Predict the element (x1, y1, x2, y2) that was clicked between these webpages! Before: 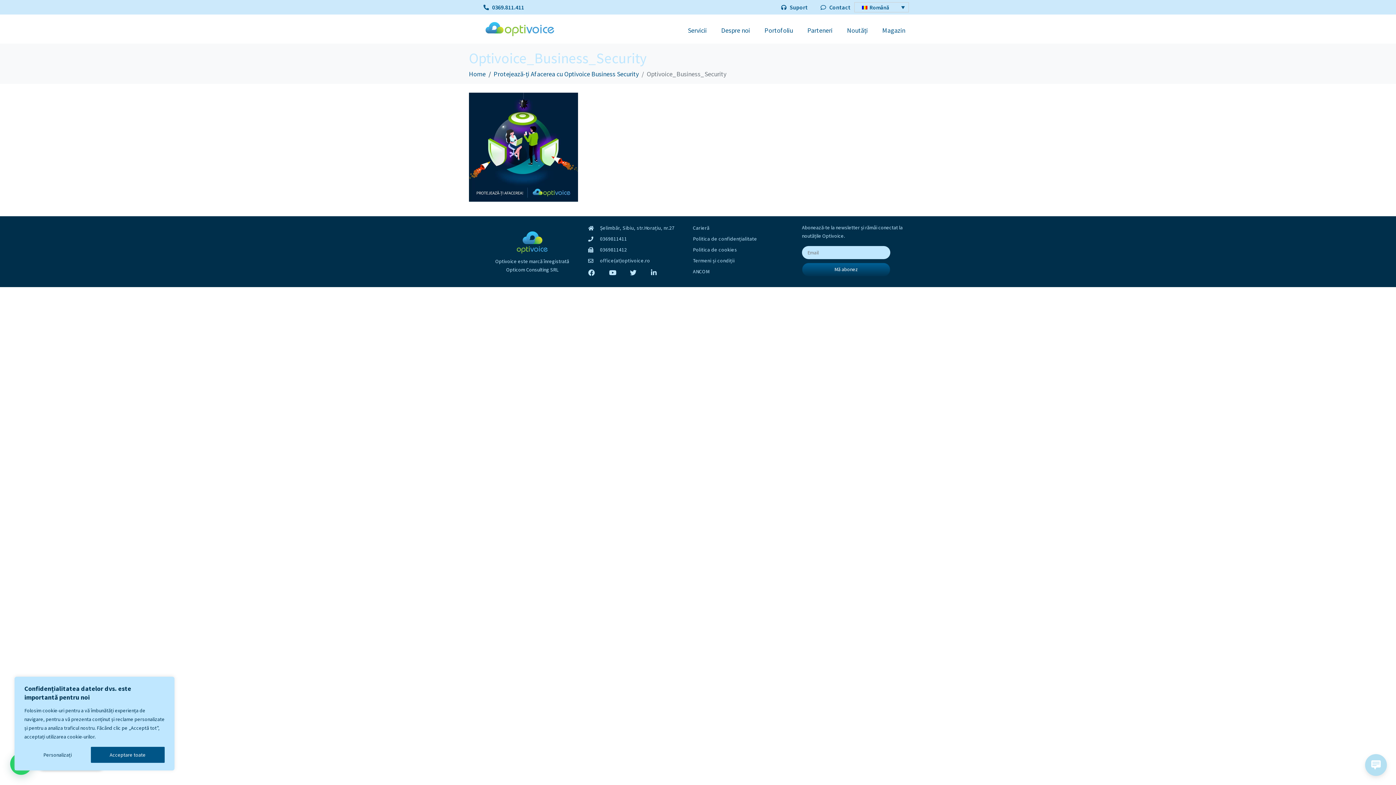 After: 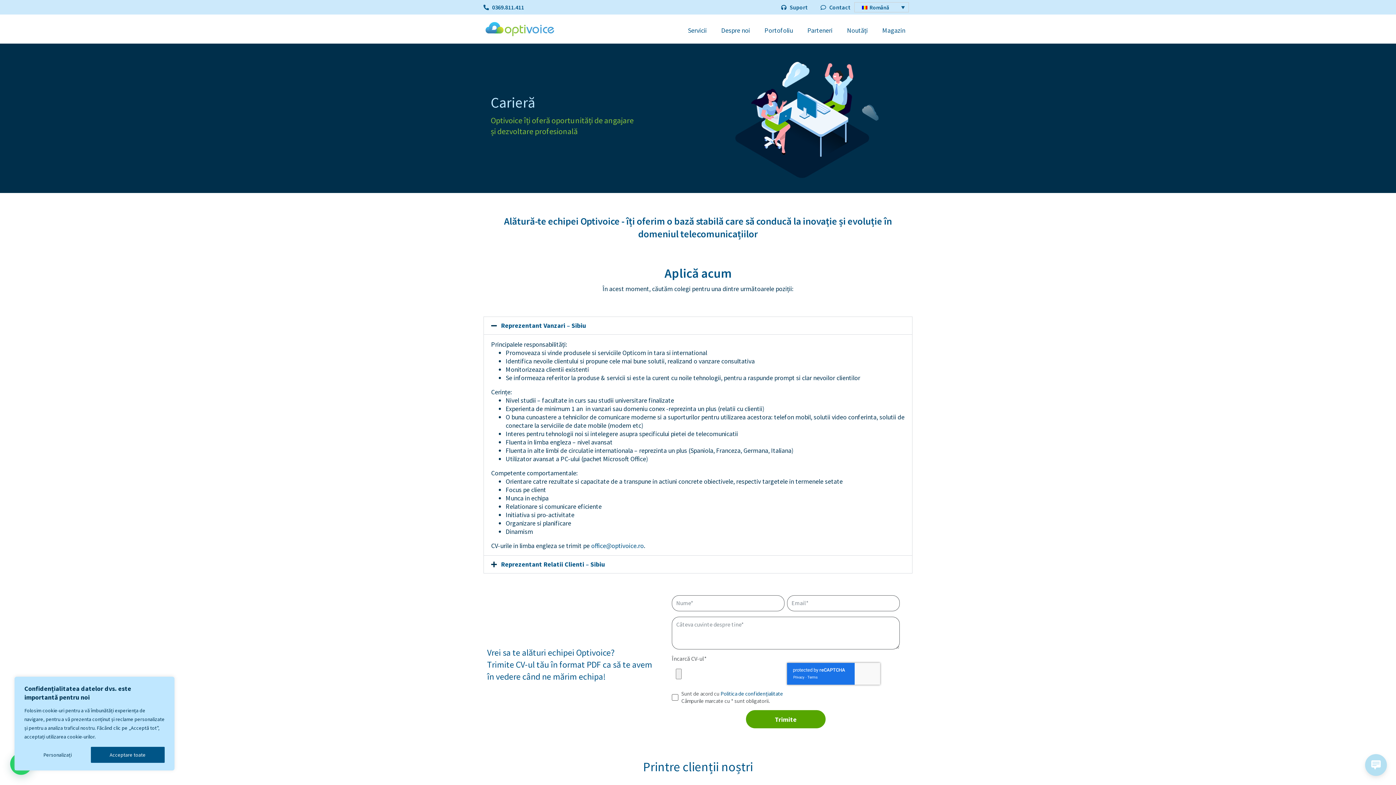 Action: bbox: (693, 223, 709, 232) label: Carieră